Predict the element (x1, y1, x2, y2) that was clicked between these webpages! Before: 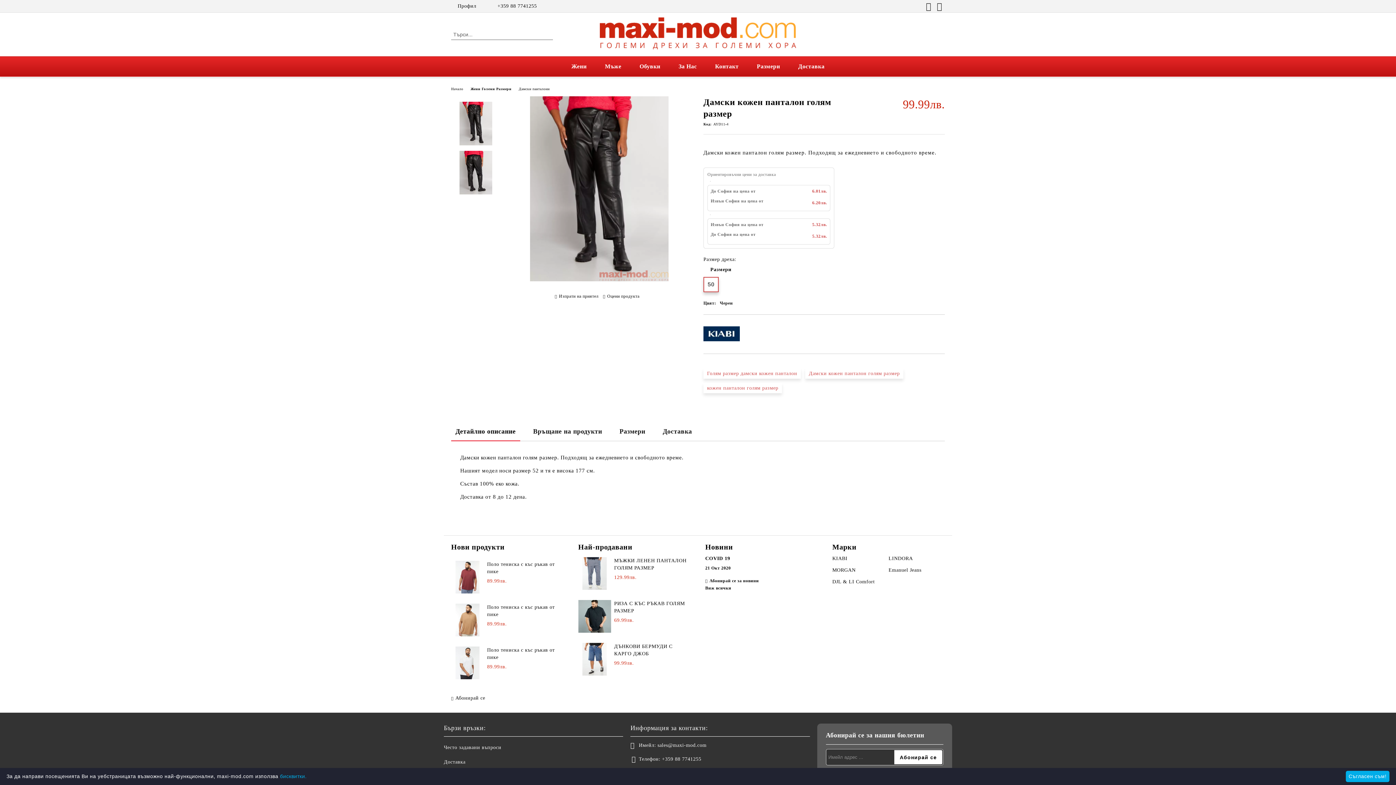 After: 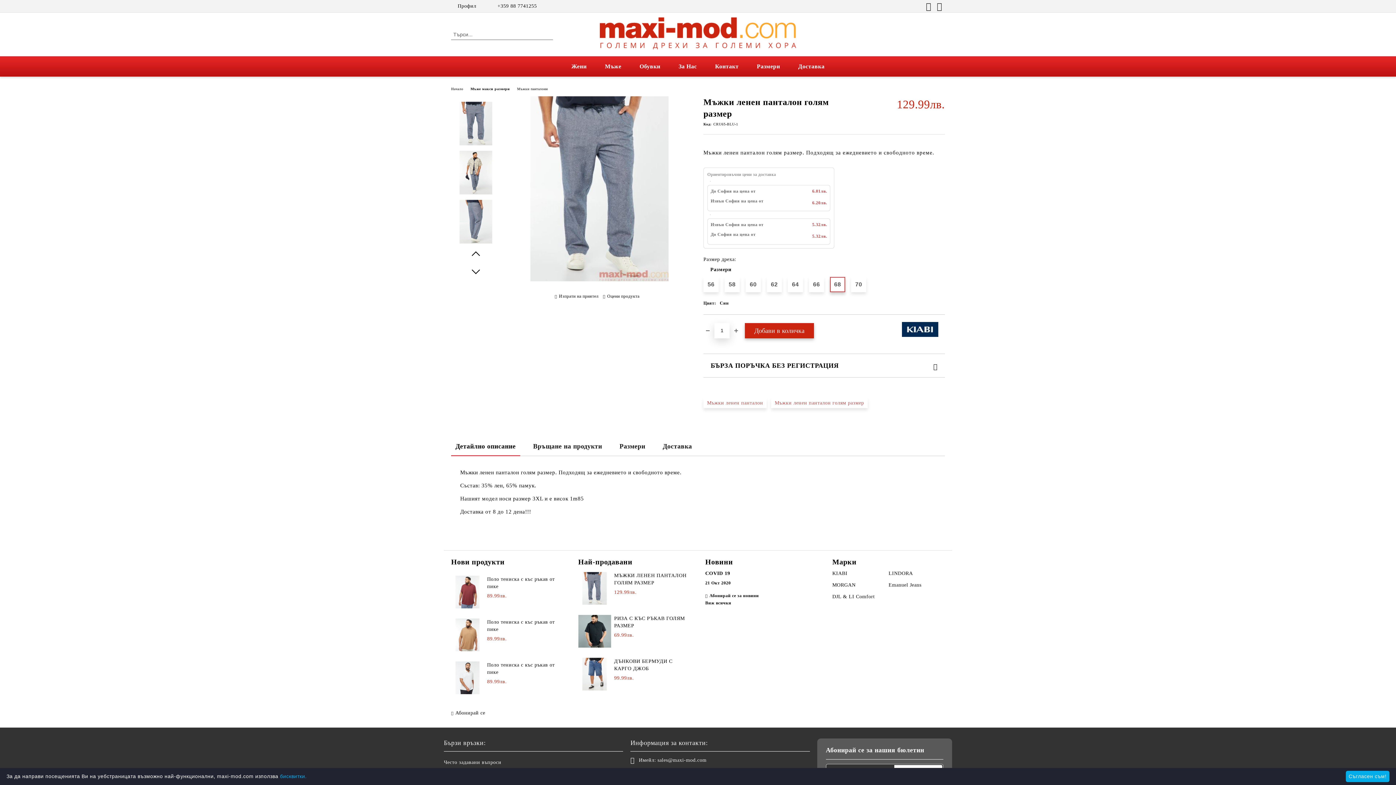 Action: bbox: (578, 557, 611, 590)